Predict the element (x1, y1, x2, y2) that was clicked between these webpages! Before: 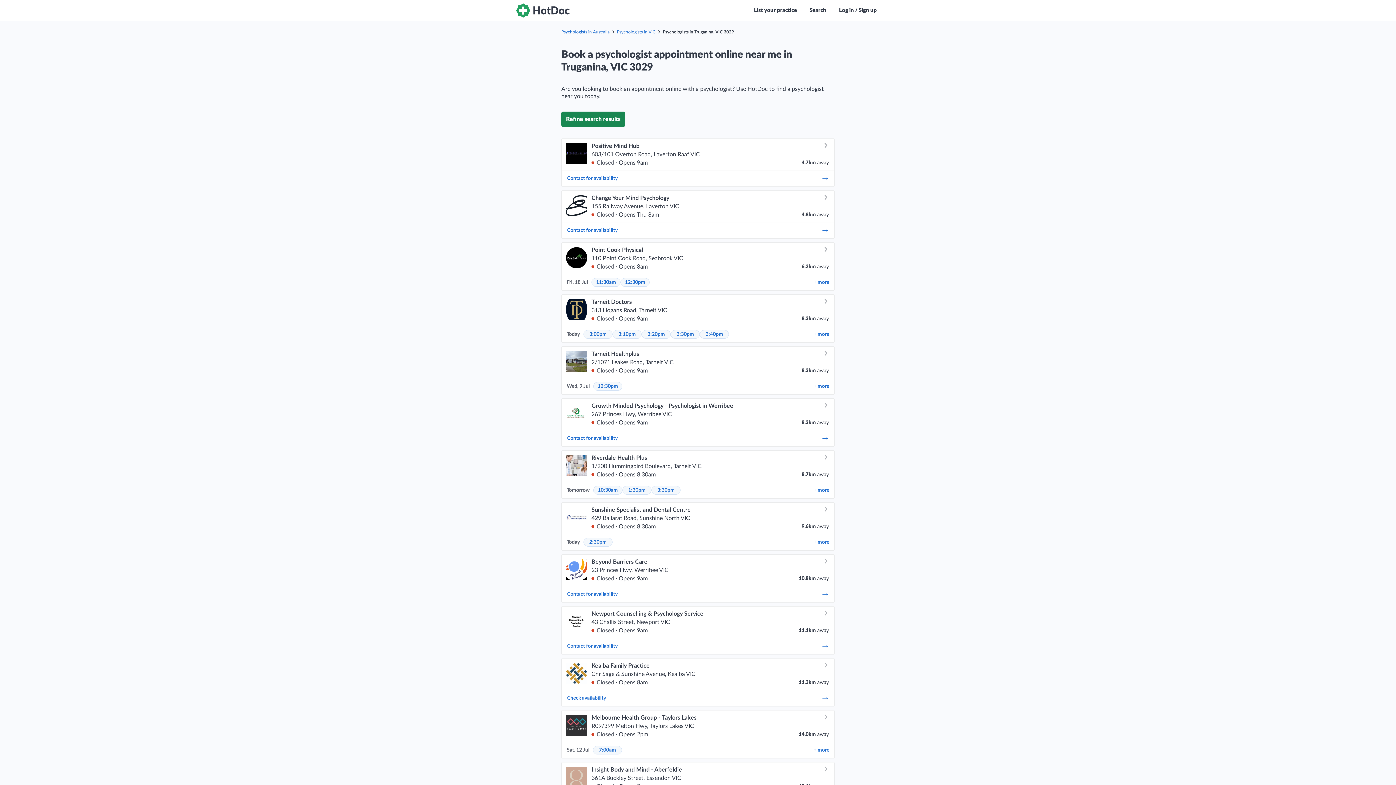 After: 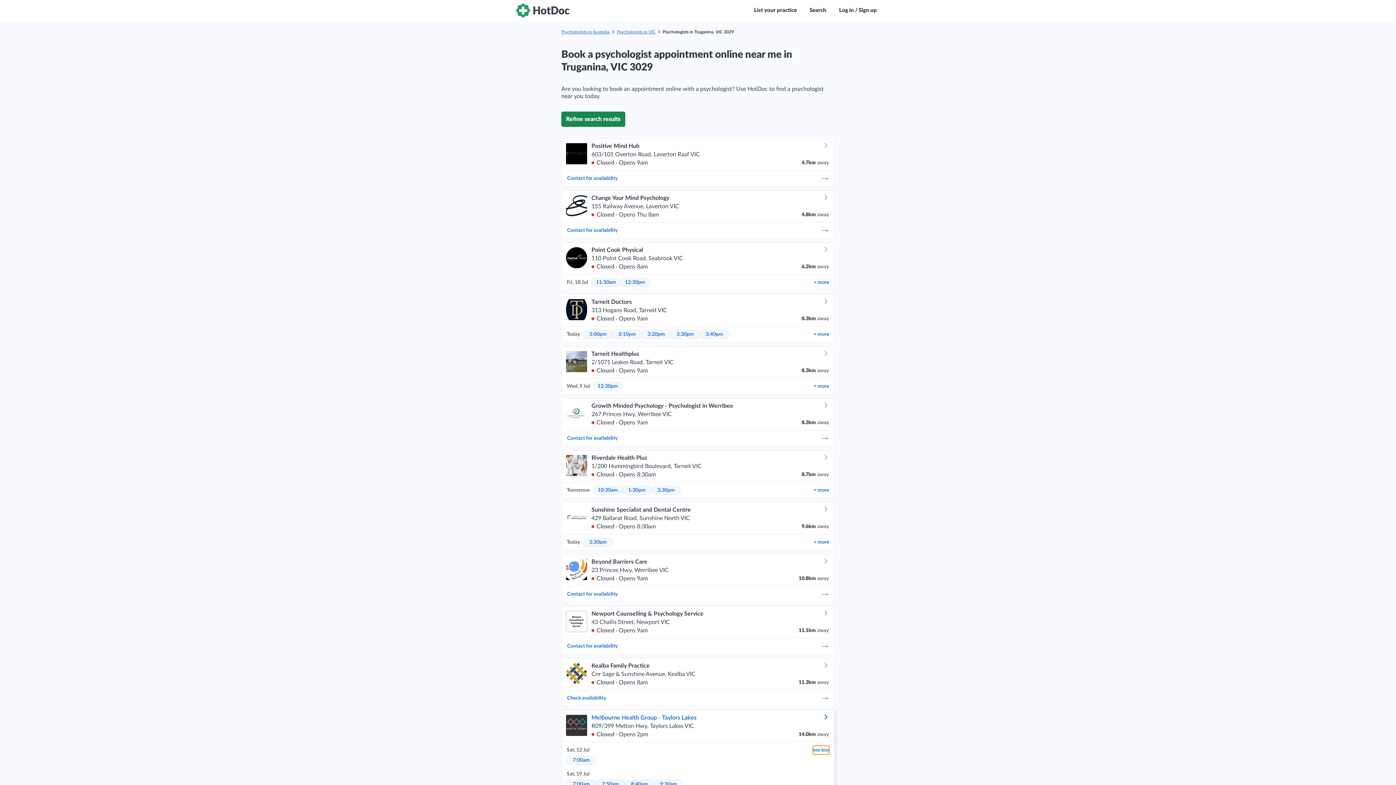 Action: label: + more bbox: (813, 746, 829, 754)